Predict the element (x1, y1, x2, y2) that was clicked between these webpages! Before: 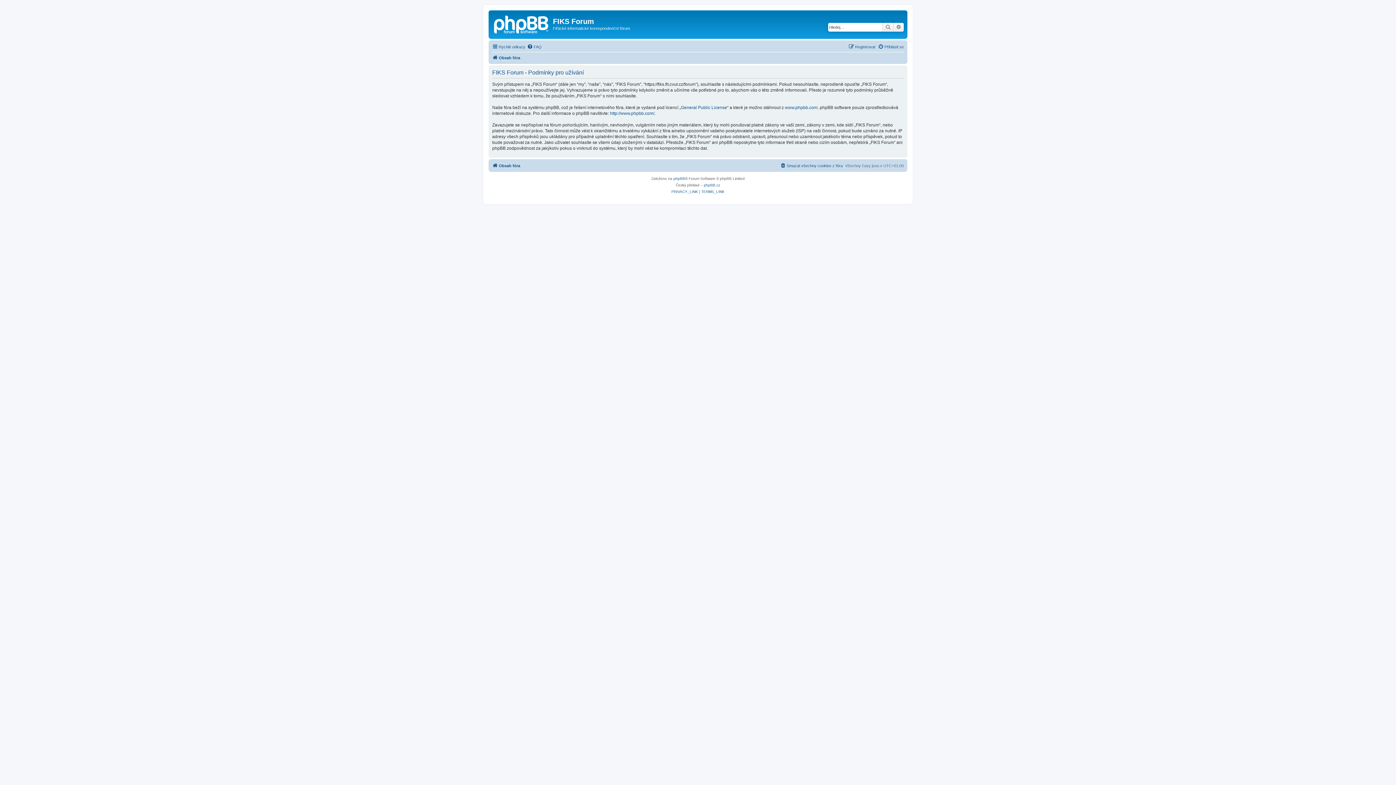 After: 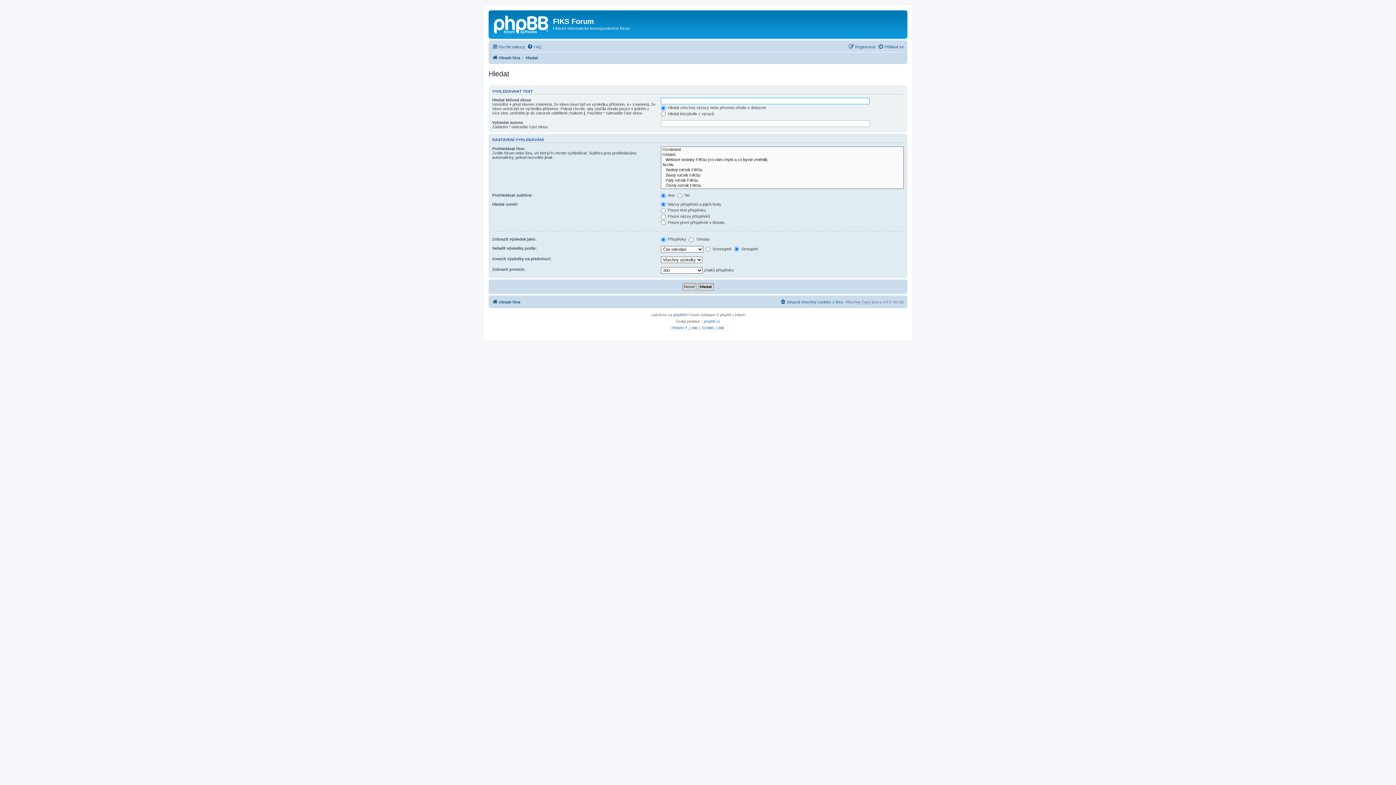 Action: label: Pokročilé hledání bbox: (893, 22, 904, 31)